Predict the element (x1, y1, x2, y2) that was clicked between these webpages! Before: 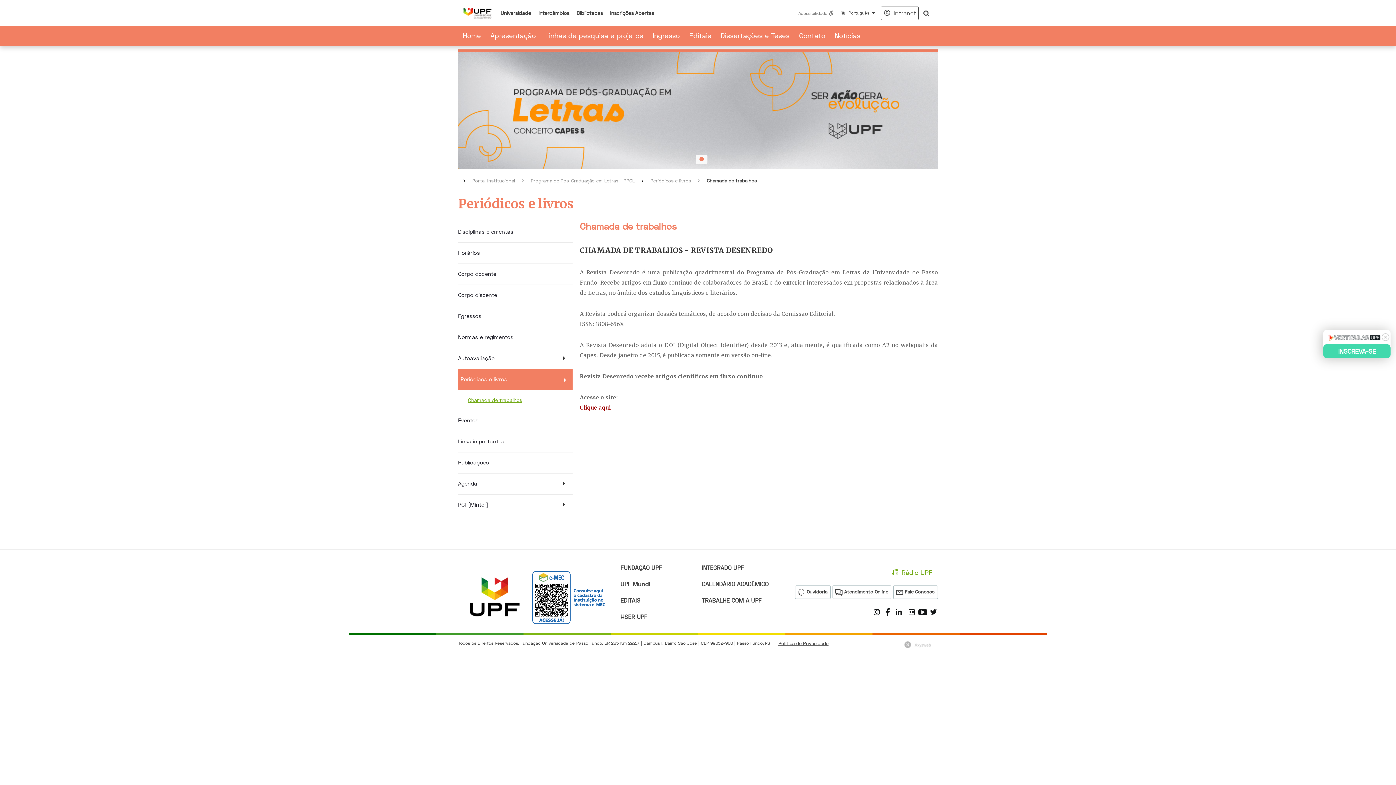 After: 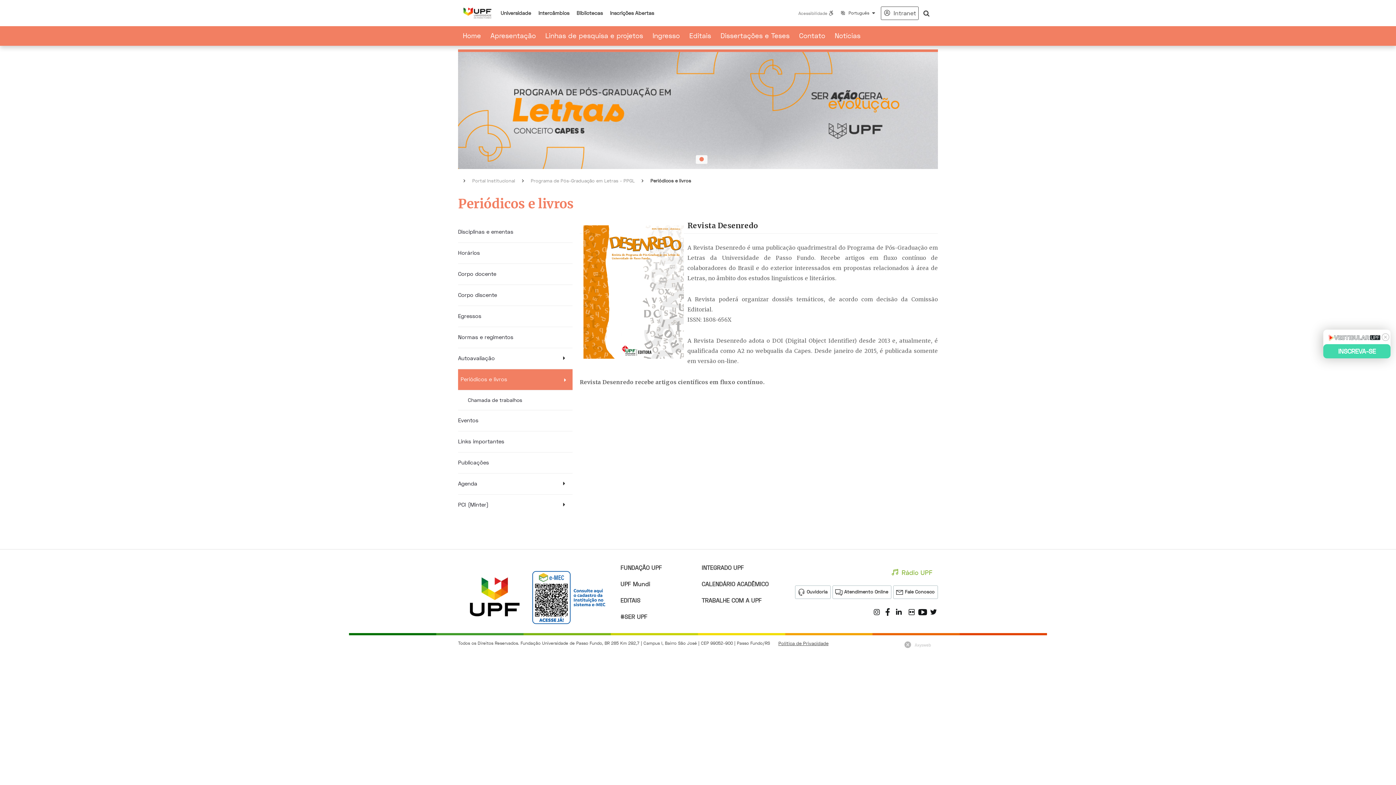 Action: bbox: (458, 369, 572, 390) label: Periódicos e livros